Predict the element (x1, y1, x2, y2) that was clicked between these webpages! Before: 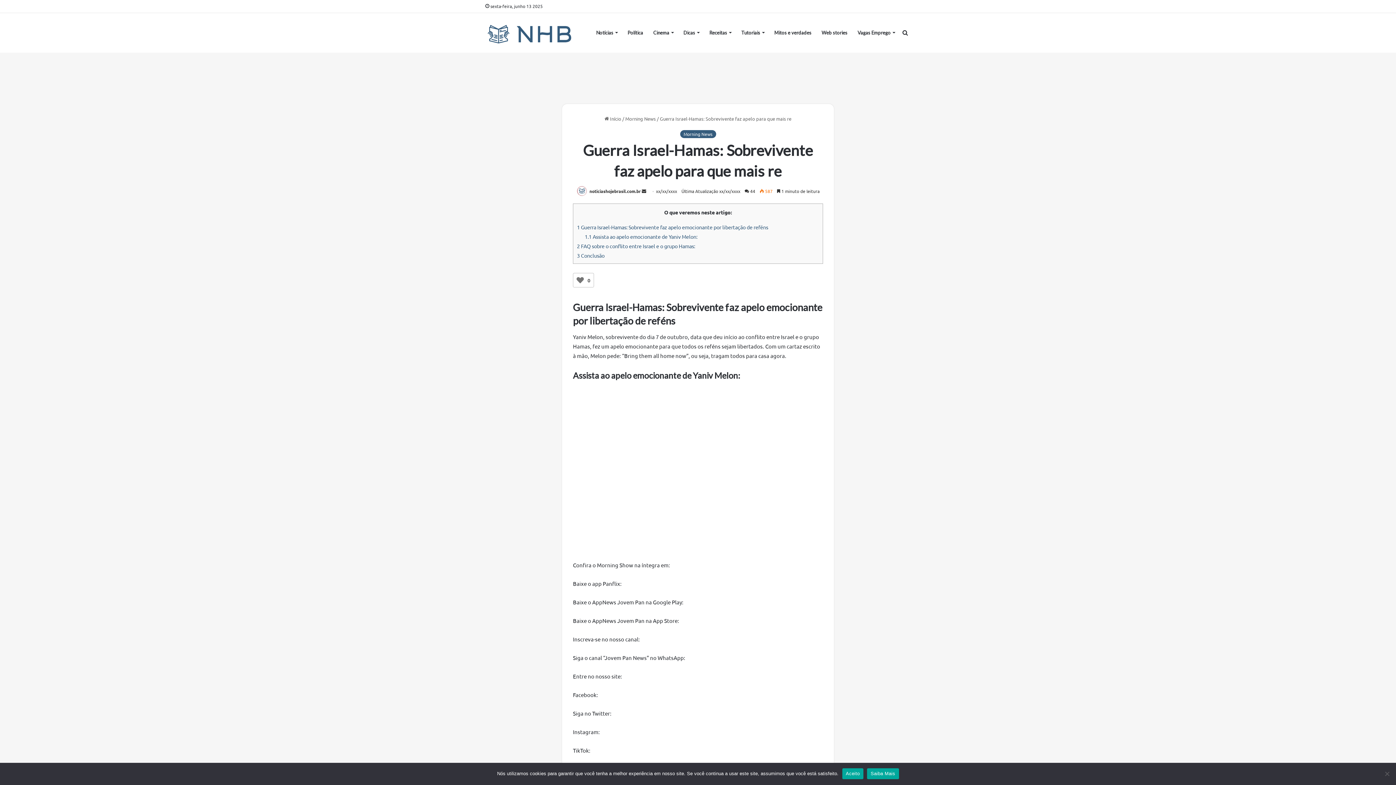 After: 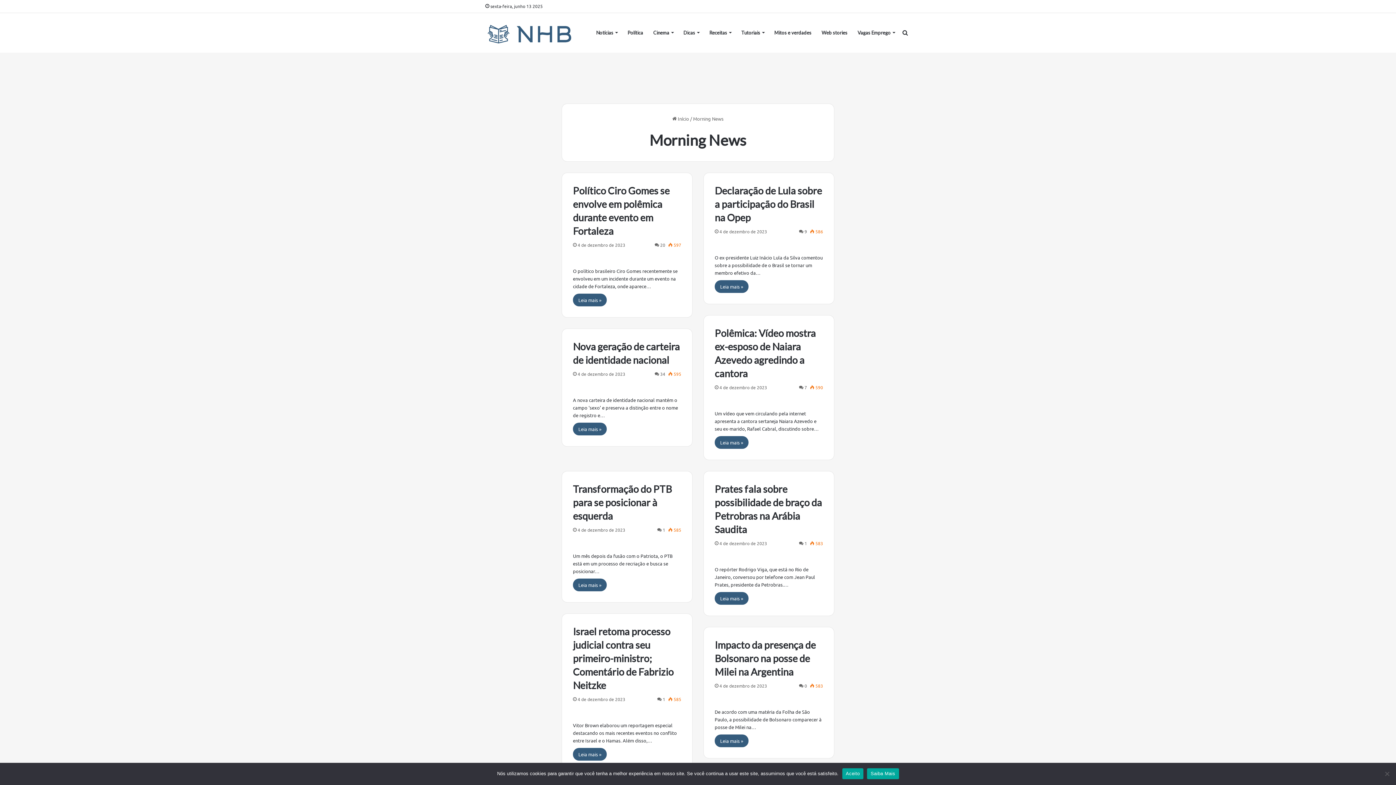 Action: label: Morning News bbox: (625, 115, 656, 121)